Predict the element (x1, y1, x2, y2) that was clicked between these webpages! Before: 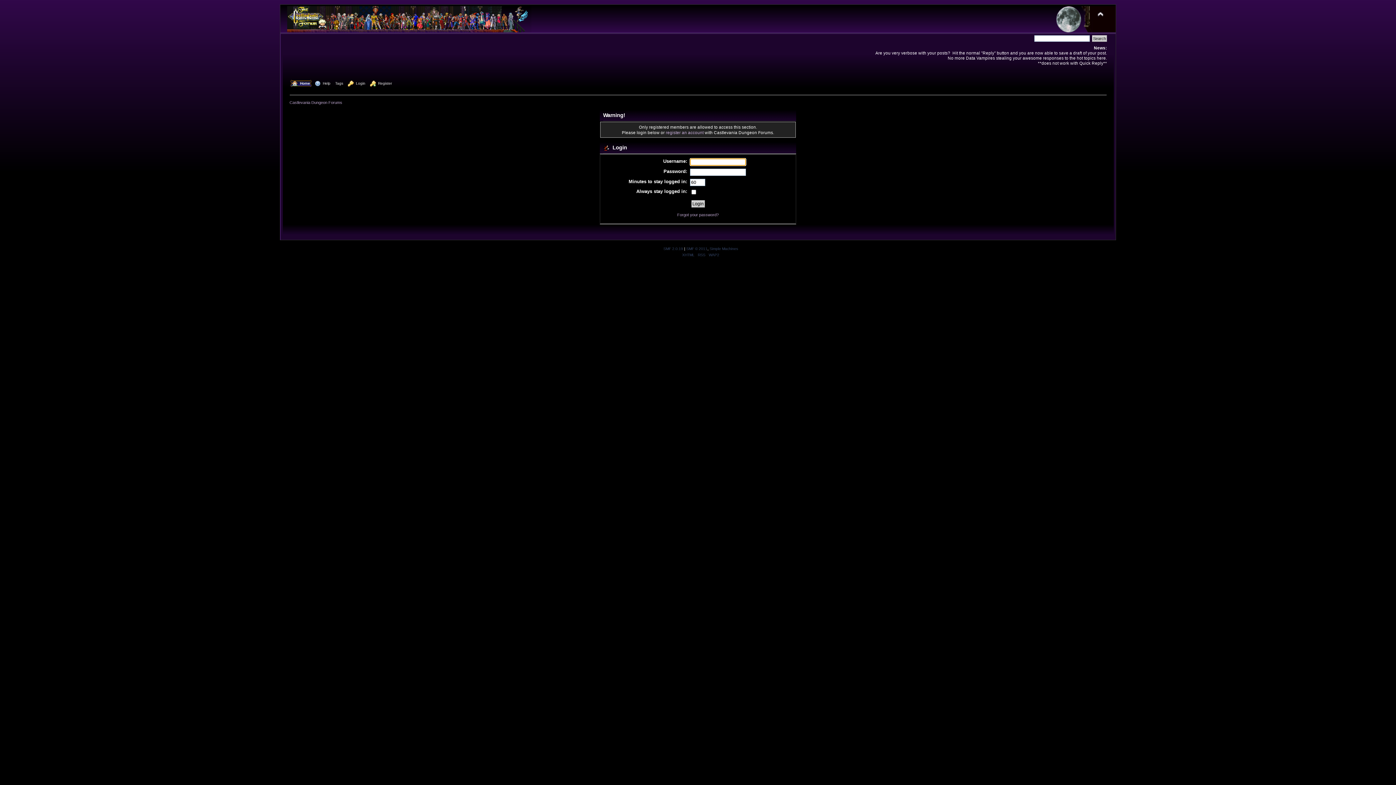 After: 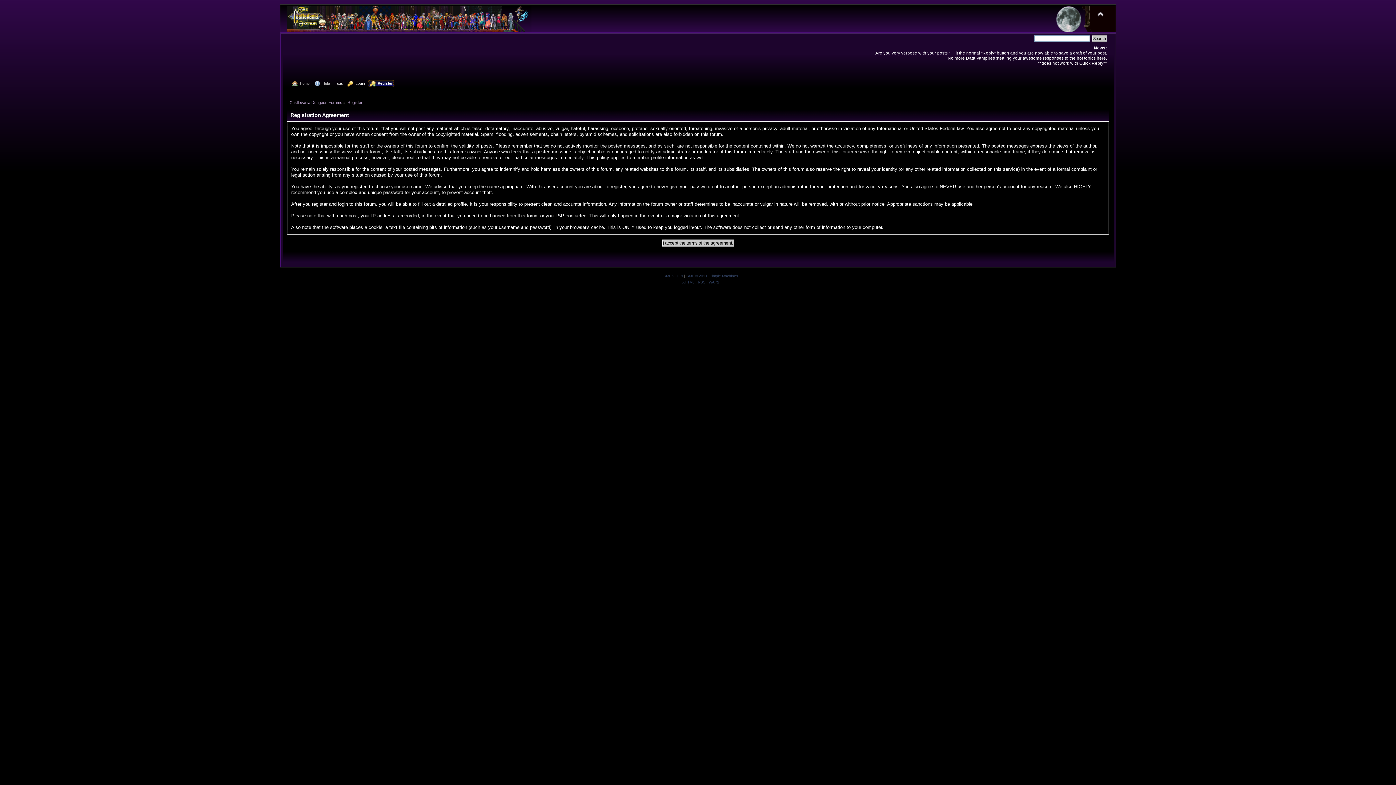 Action: bbox: (370, 79, 393, 87) label:   Register